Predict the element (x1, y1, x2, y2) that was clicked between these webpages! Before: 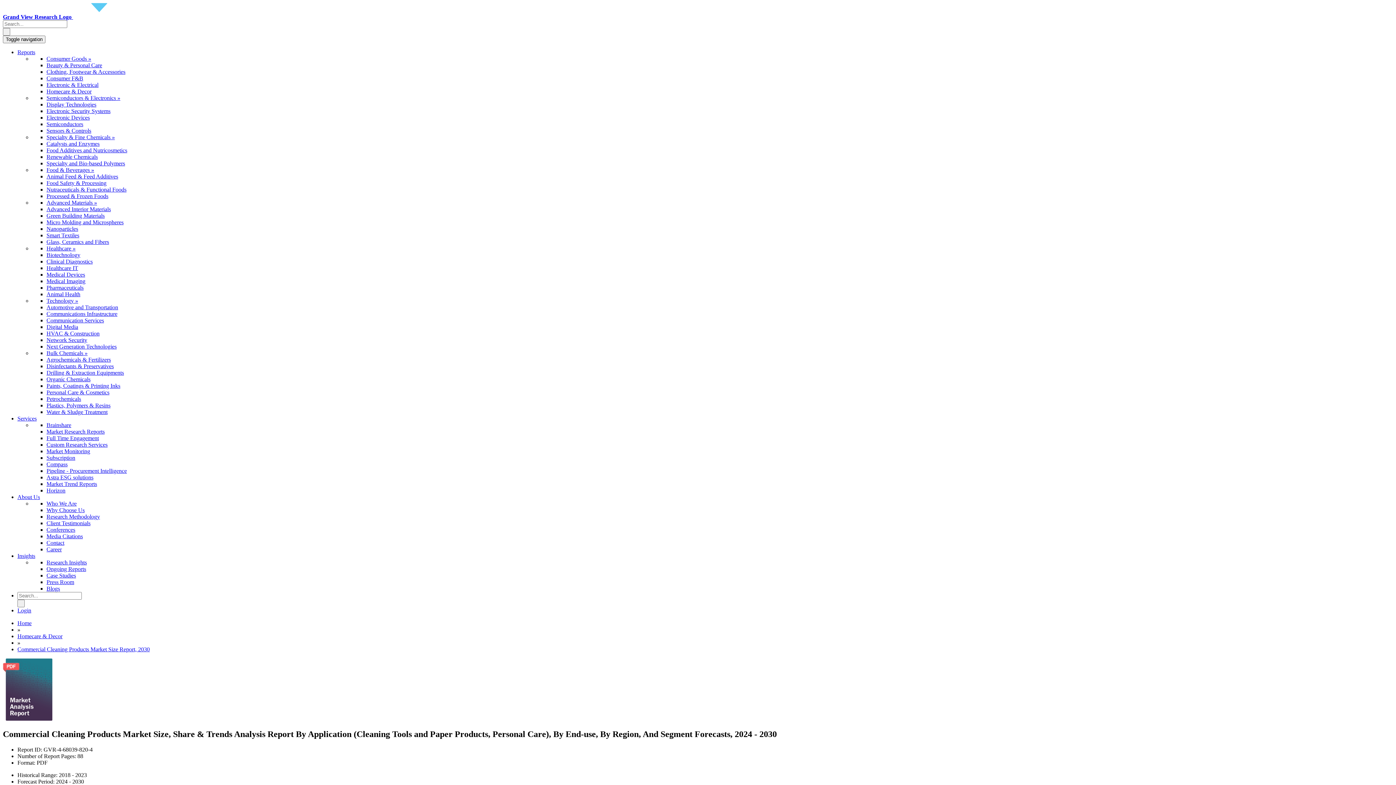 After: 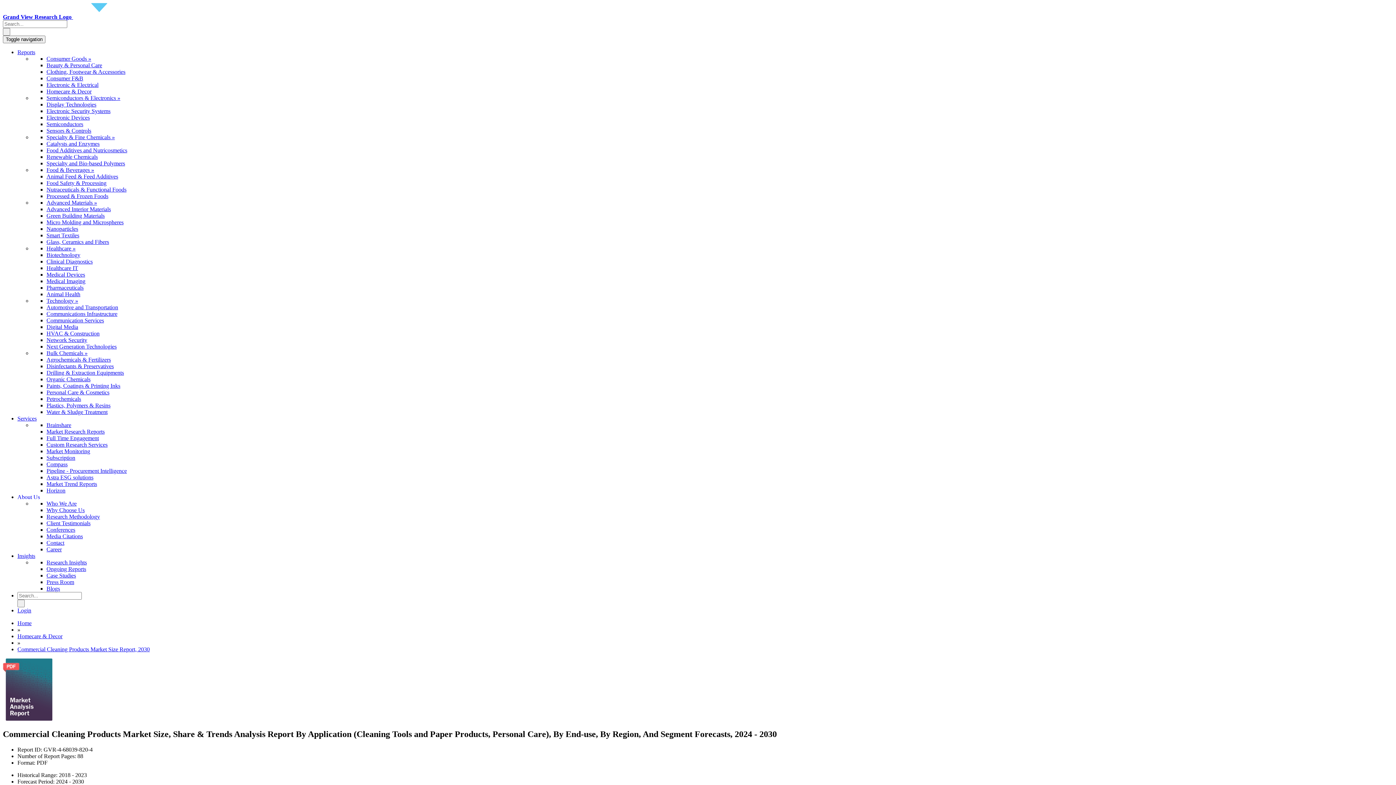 Action: label: About Us bbox: (17, 494, 40, 500)